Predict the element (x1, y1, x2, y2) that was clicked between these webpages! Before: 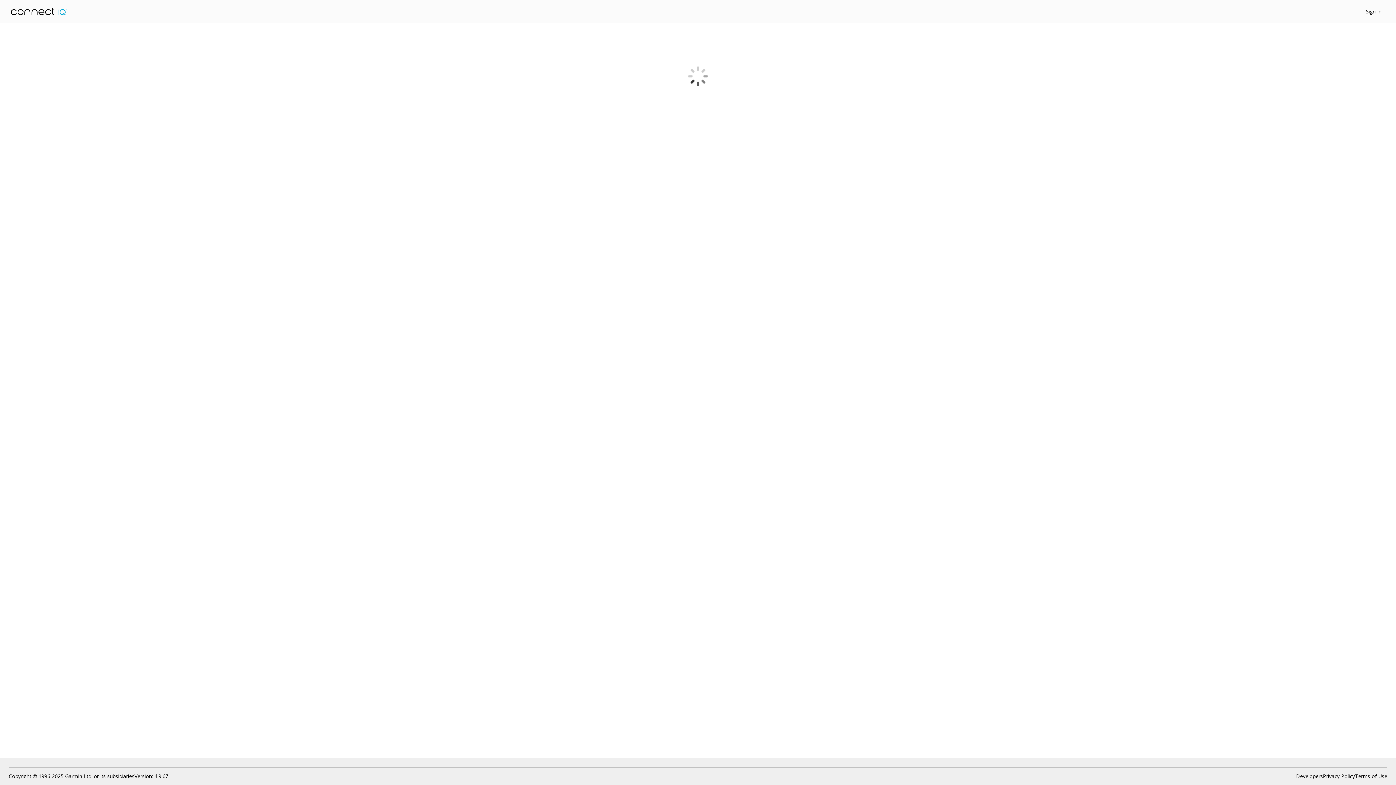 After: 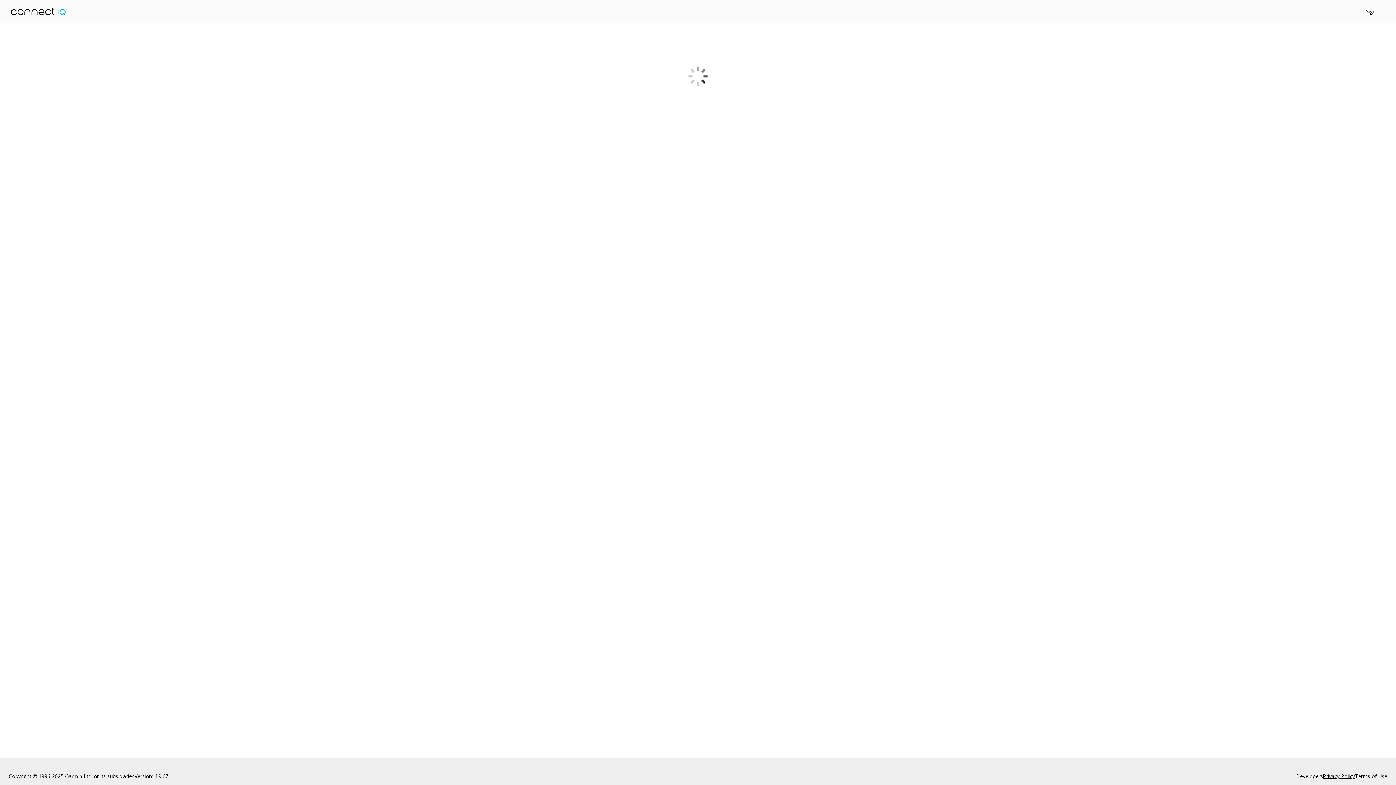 Action: bbox: (1323, 772, 1355, 780) label: Privacy Policy